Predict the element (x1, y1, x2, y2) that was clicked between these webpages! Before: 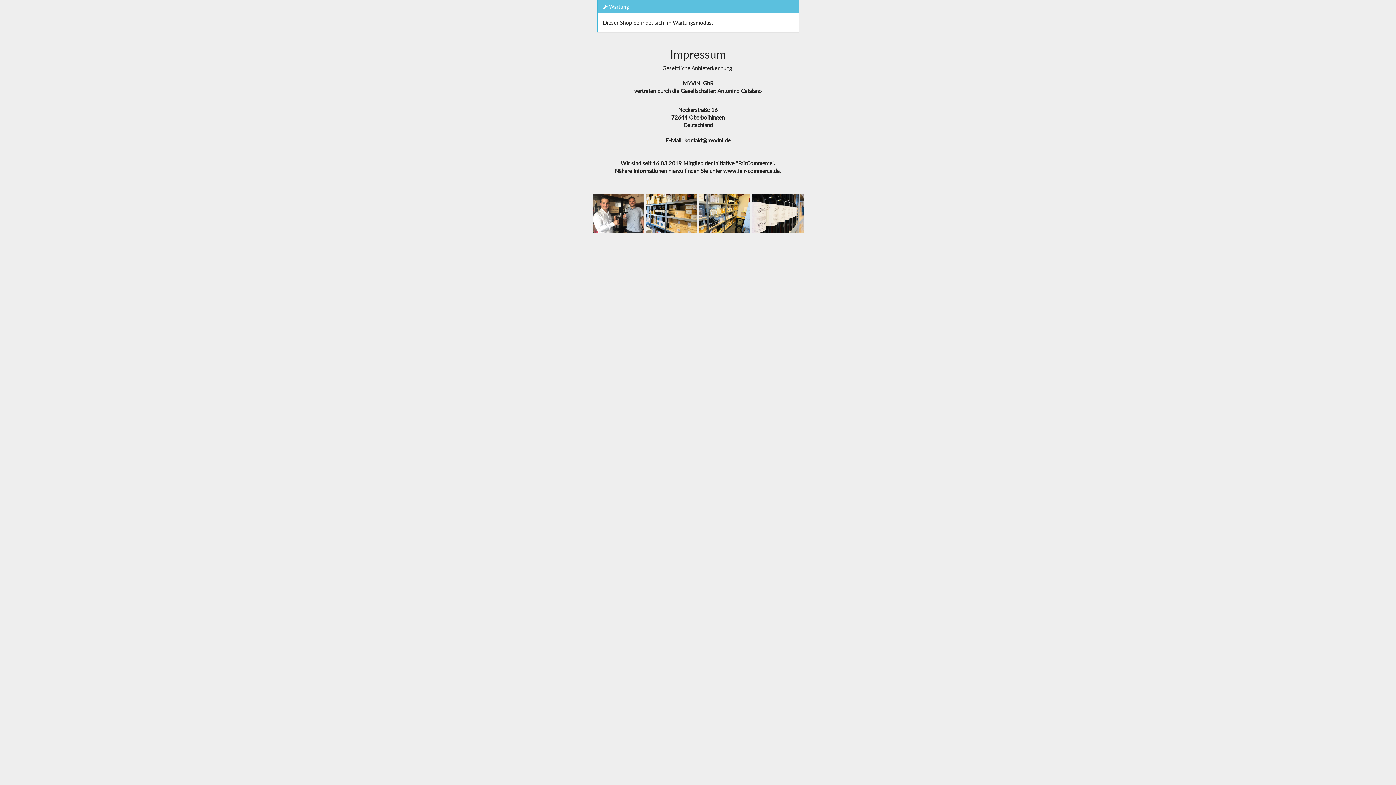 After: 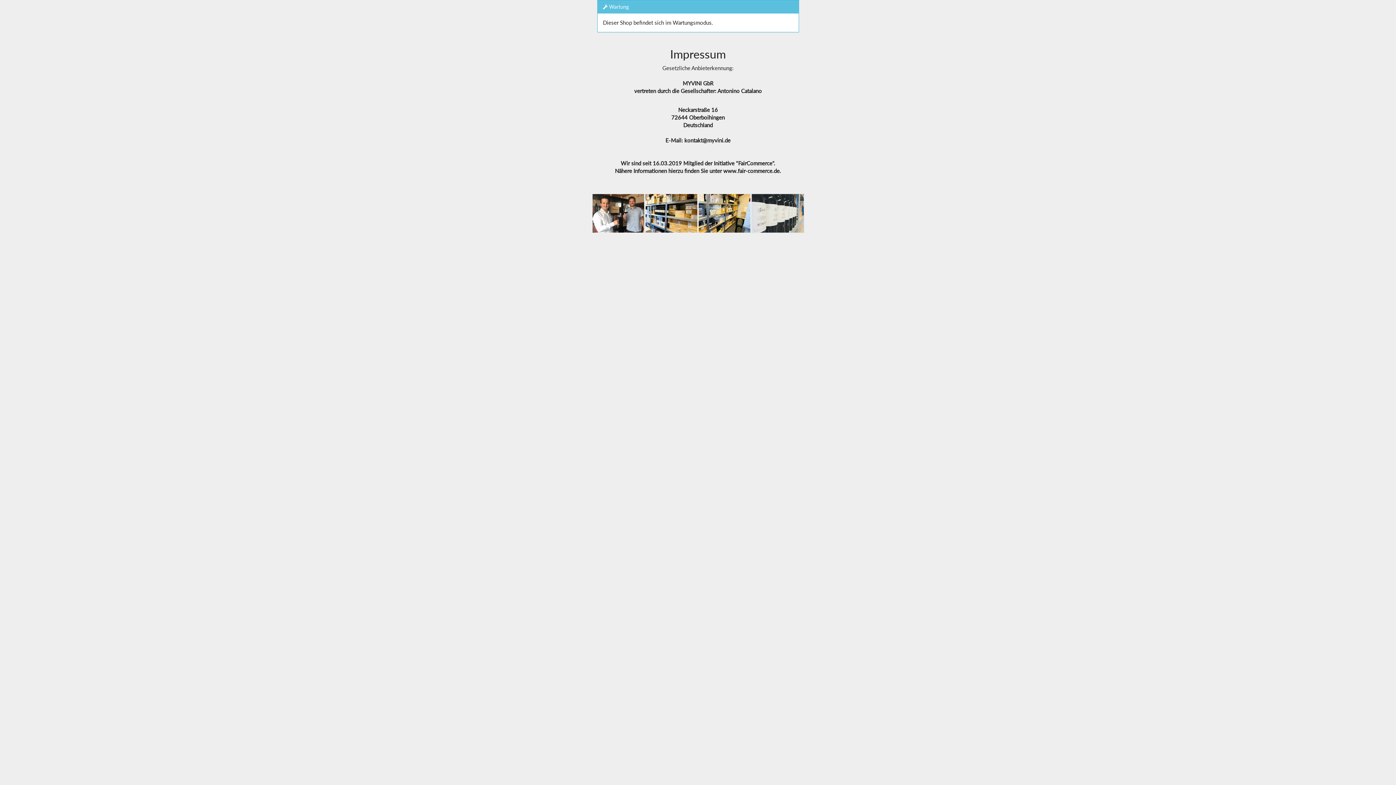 Action: bbox: (752, 208, 803, 216)